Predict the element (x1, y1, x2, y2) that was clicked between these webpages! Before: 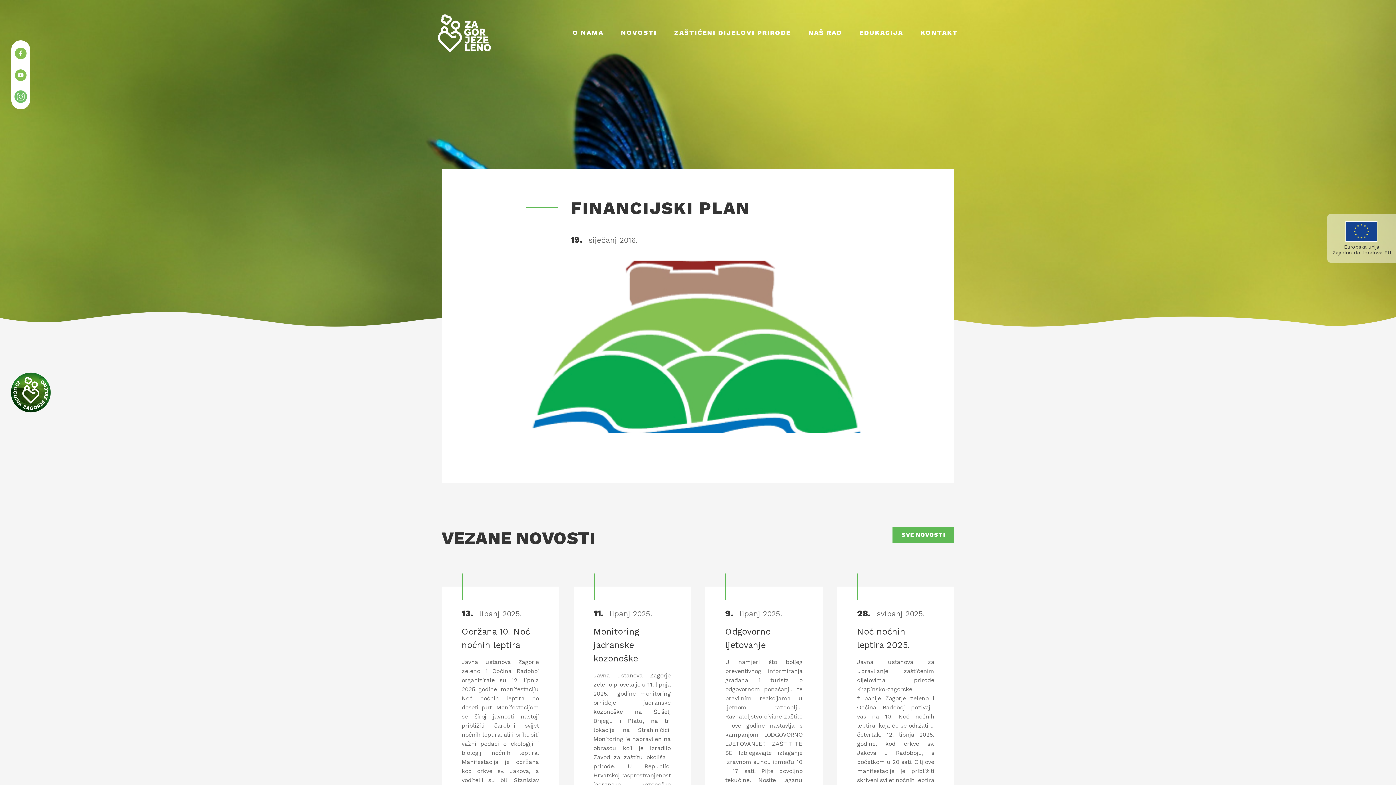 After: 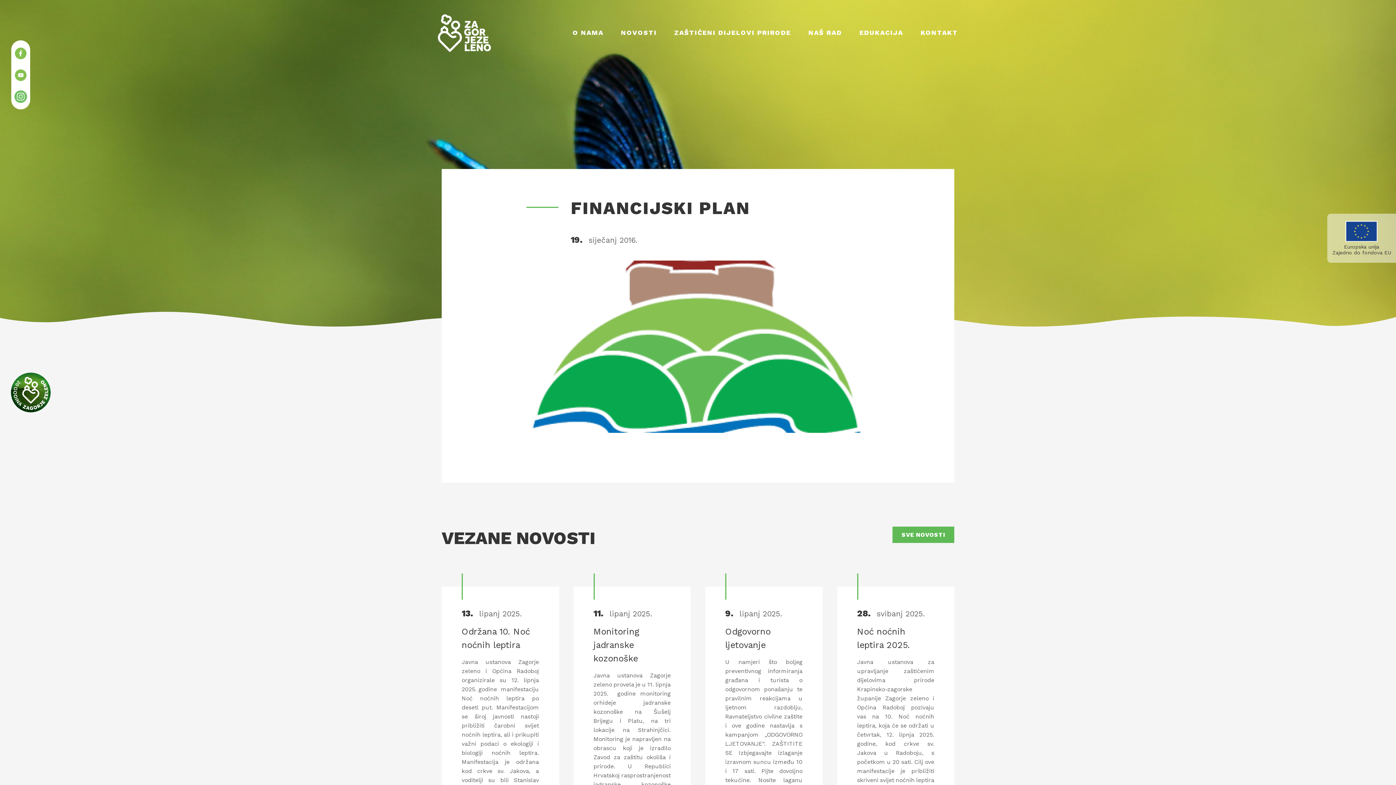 Action: bbox: (14, 68, 26, 81)